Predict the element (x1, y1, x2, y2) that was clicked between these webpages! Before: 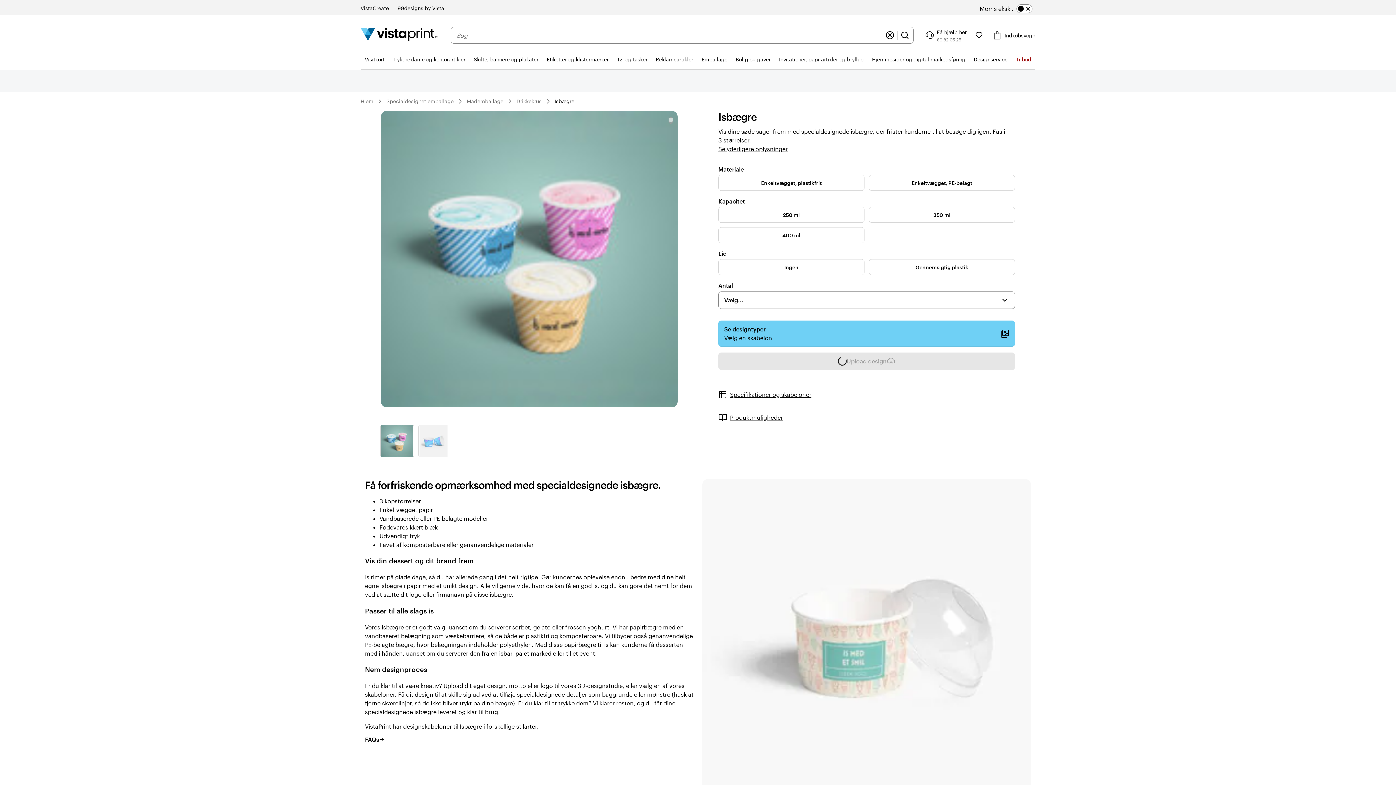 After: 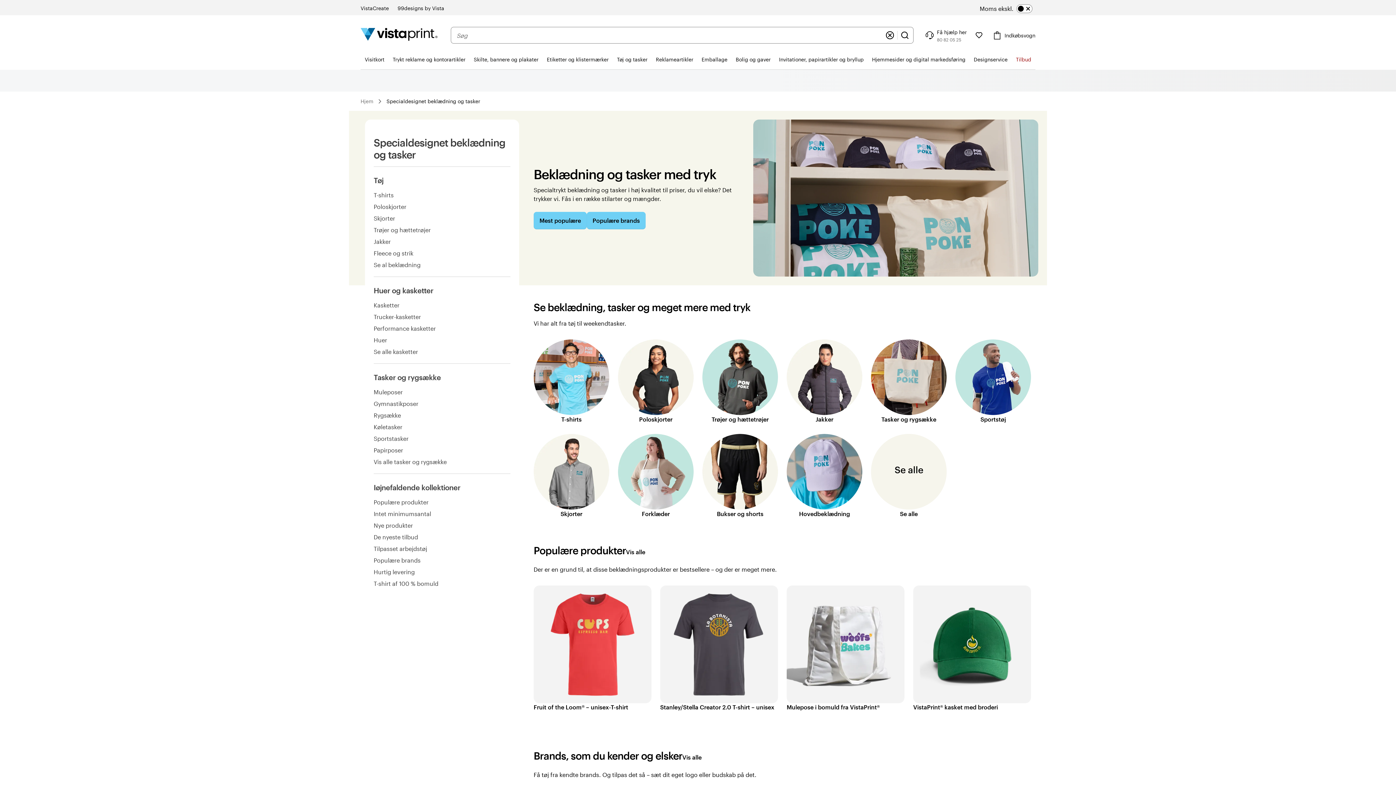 Action: label: Tøj og tasker bbox: (612, 49, 651, 69)